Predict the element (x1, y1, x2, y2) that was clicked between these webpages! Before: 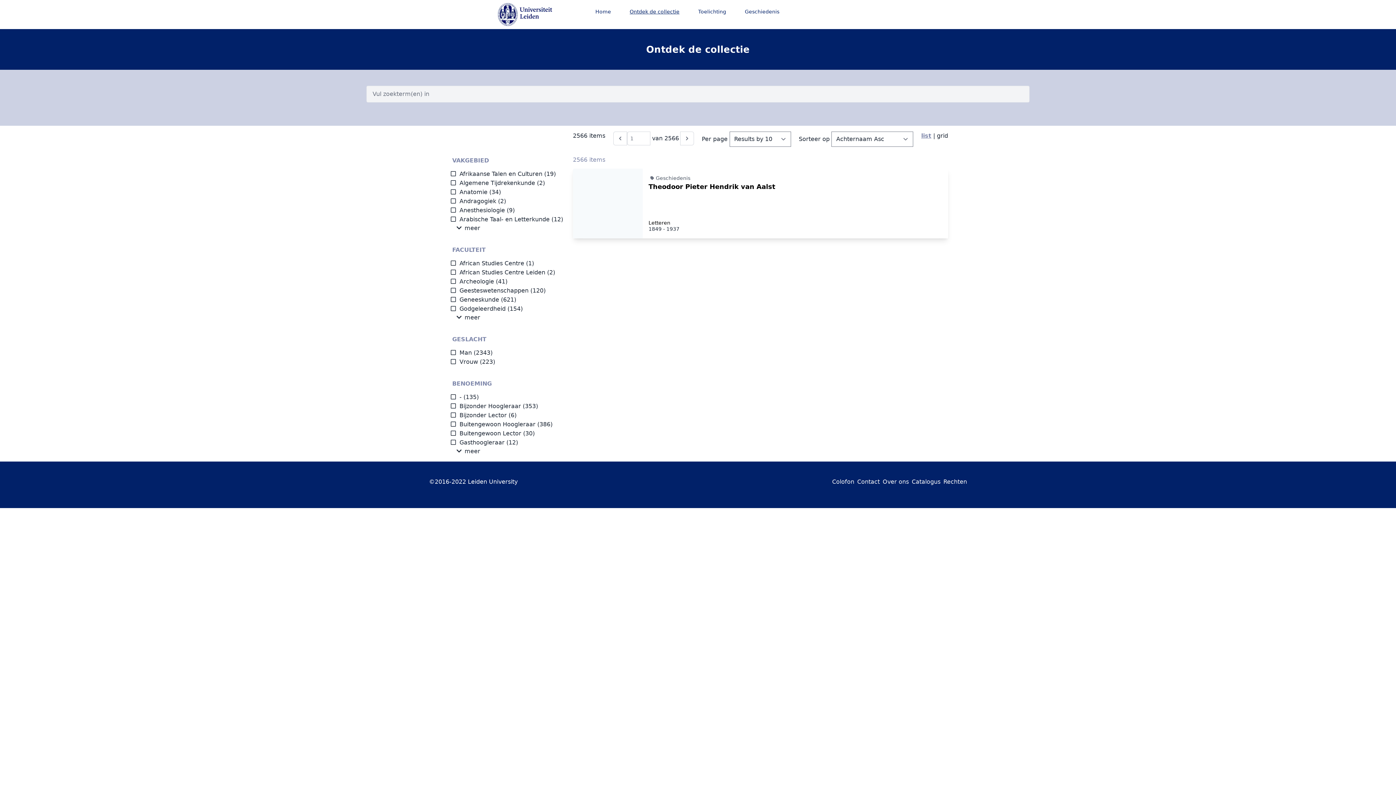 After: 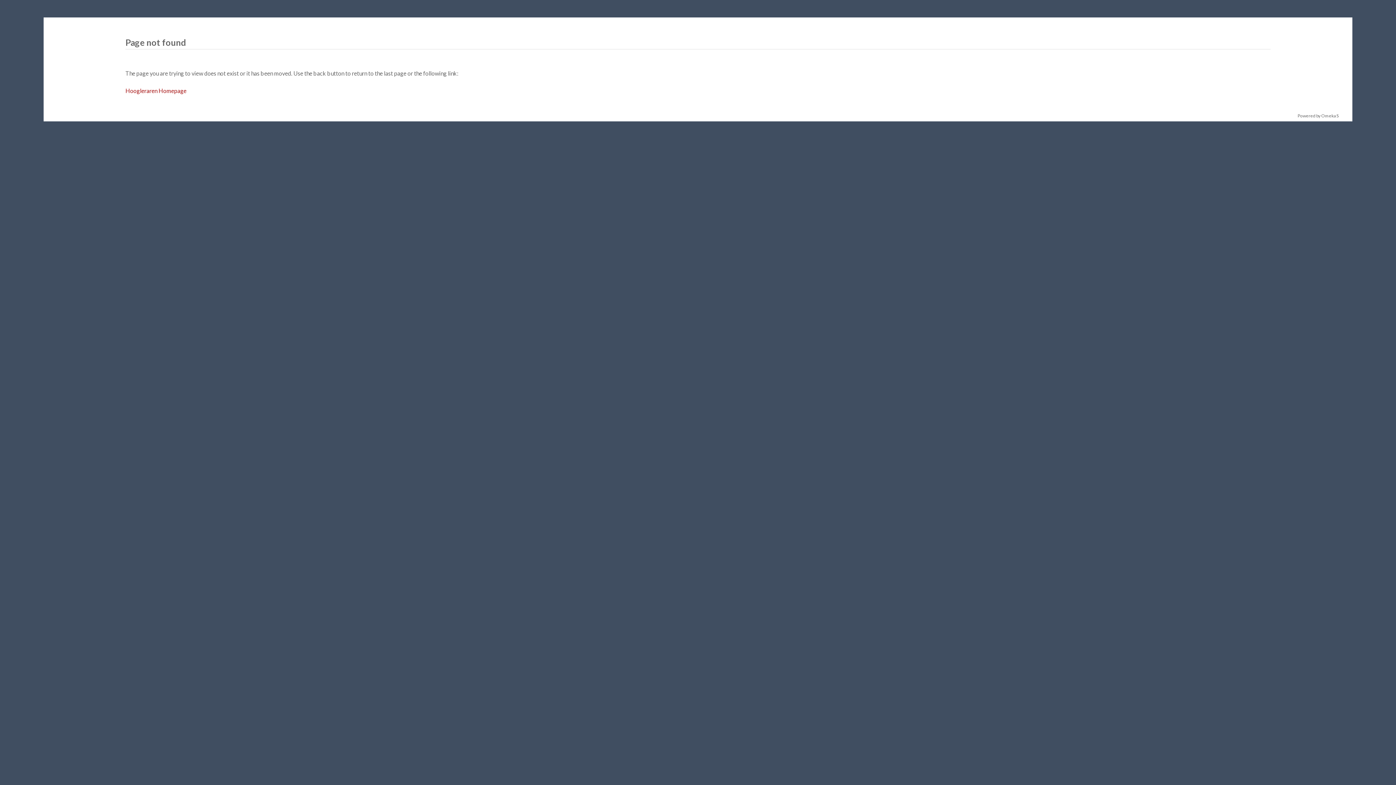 Action: label: Rechten bbox: (943, 478, 967, 485)